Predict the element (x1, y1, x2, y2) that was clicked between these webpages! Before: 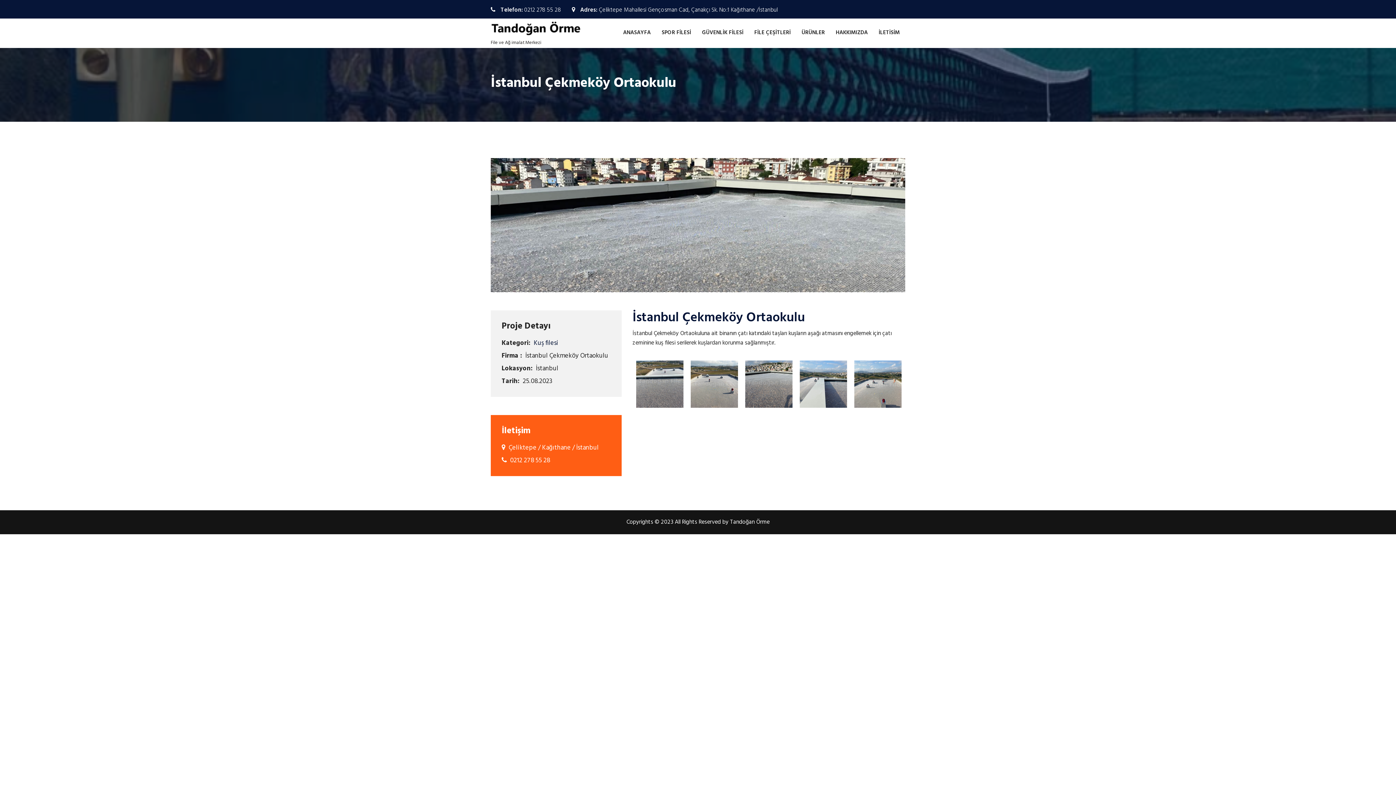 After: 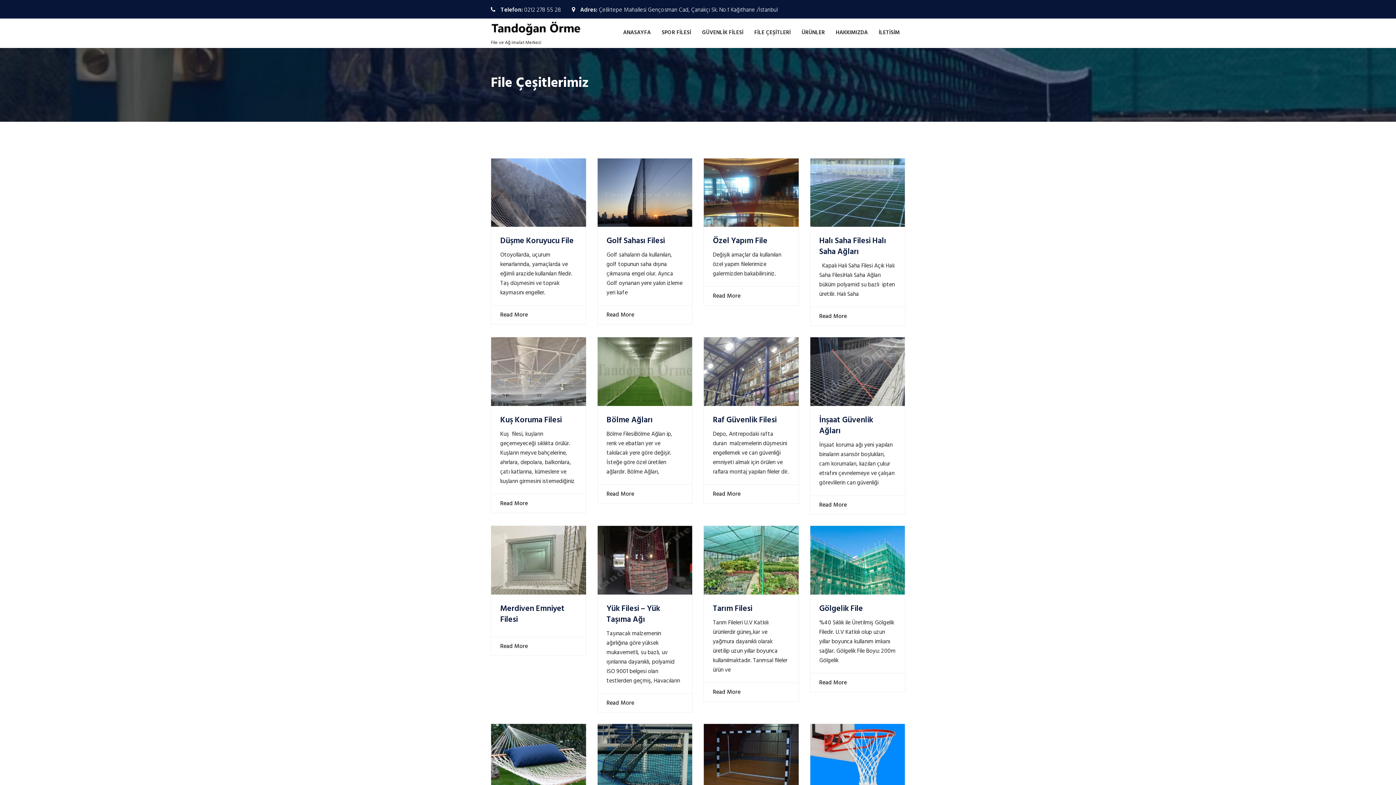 Action: bbox: (656, 19, 696, 46) label: SPOR FİLESİ